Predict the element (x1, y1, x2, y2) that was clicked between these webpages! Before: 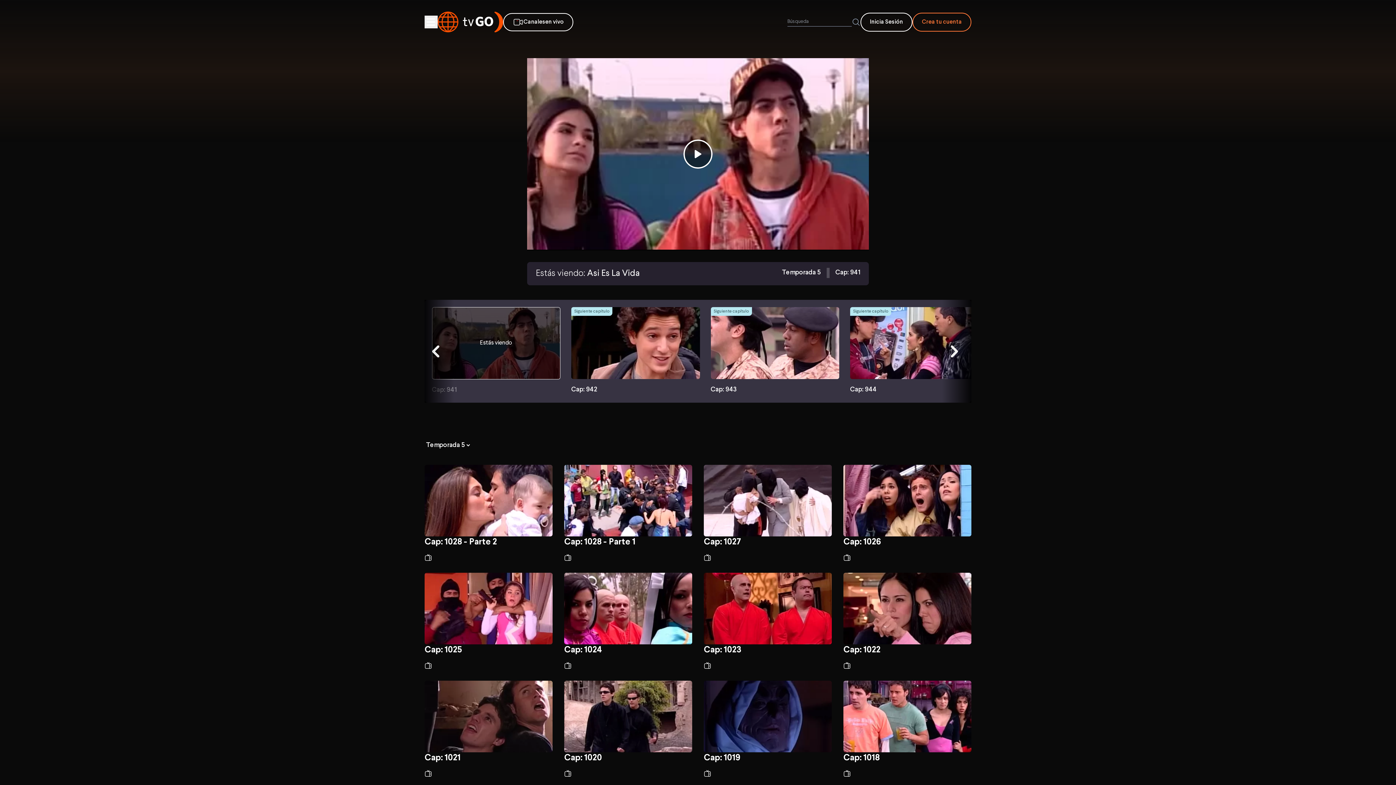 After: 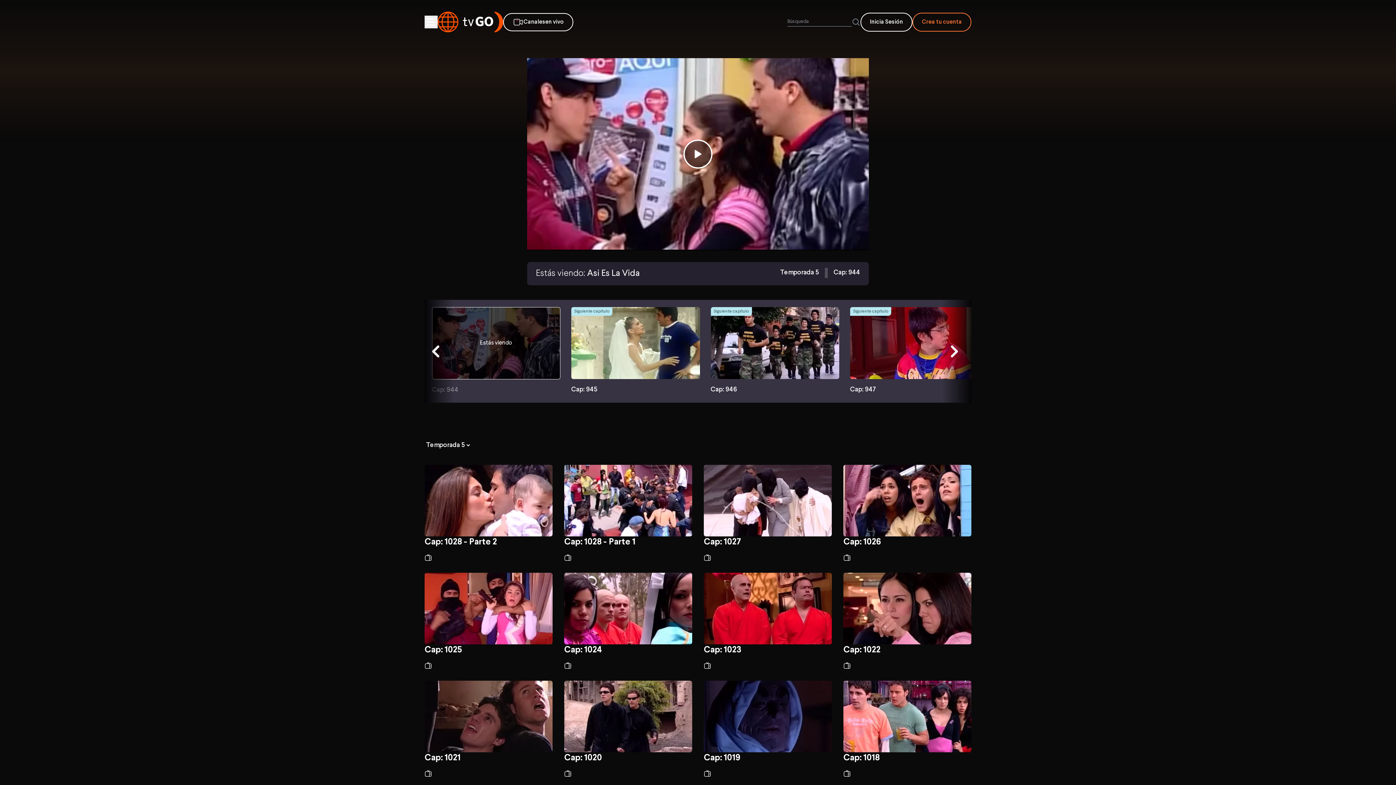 Action: bbox: (850, 307, 978, 395) label: Siguiente capítulo
Cap: 944